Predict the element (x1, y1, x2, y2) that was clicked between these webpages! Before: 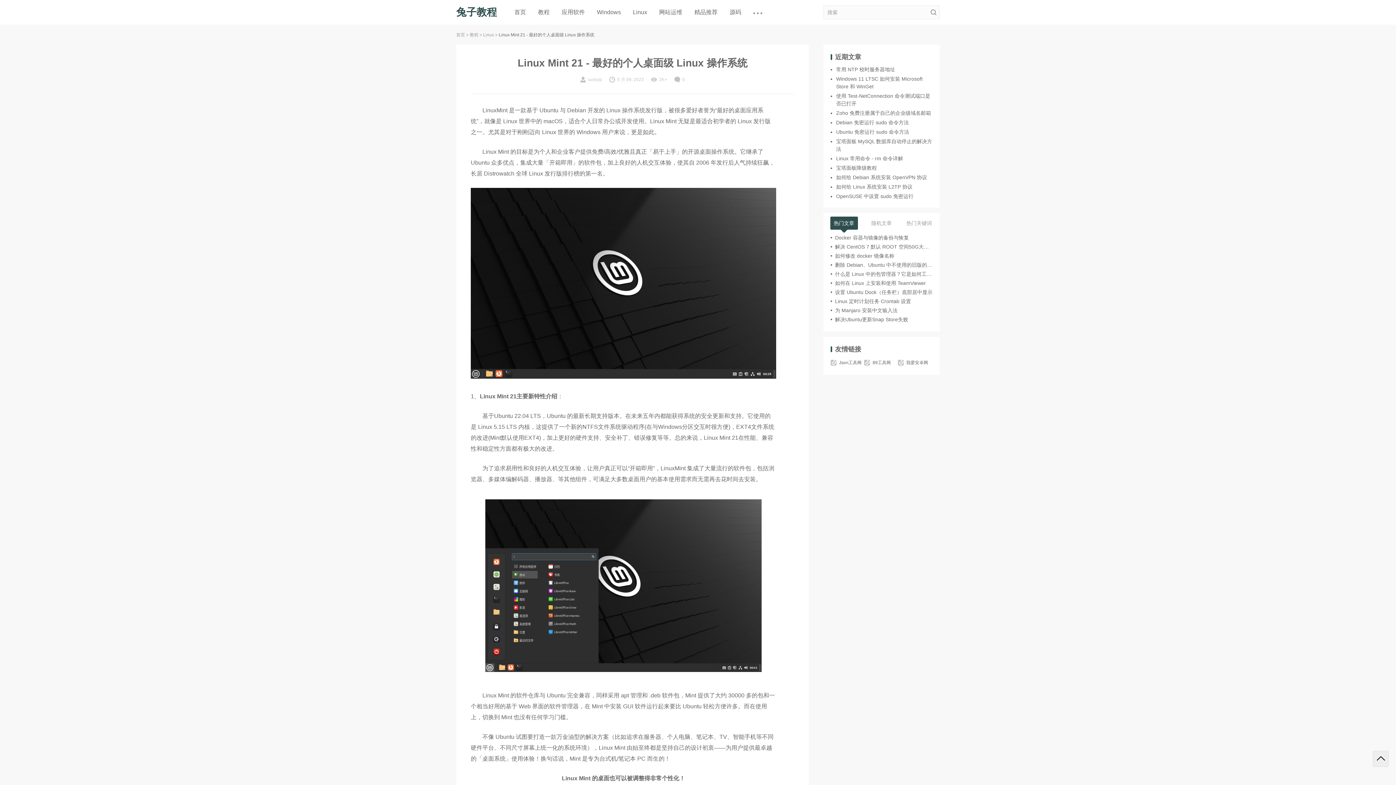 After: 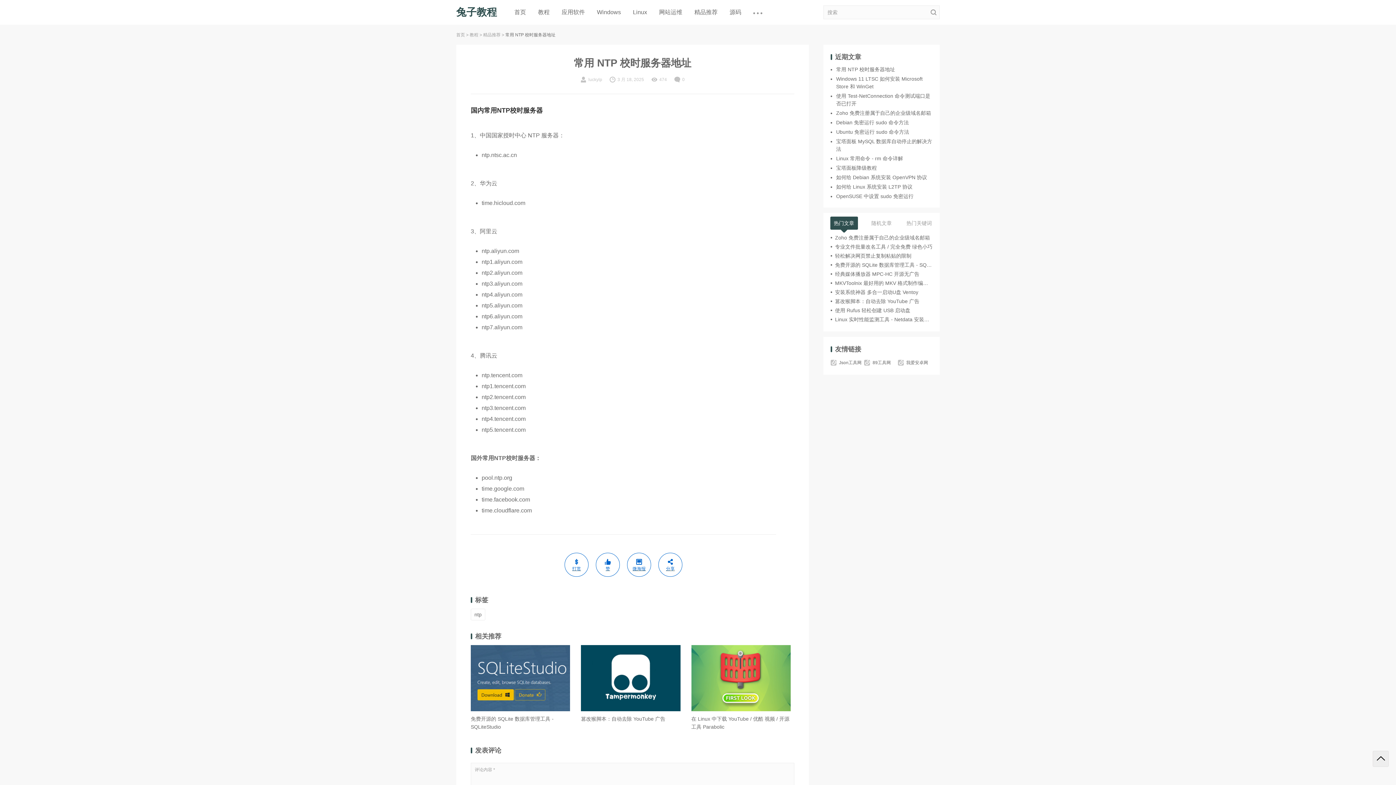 Action: bbox: (836, 66, 895, 72) label: 常用 NTP 校时服务器地址